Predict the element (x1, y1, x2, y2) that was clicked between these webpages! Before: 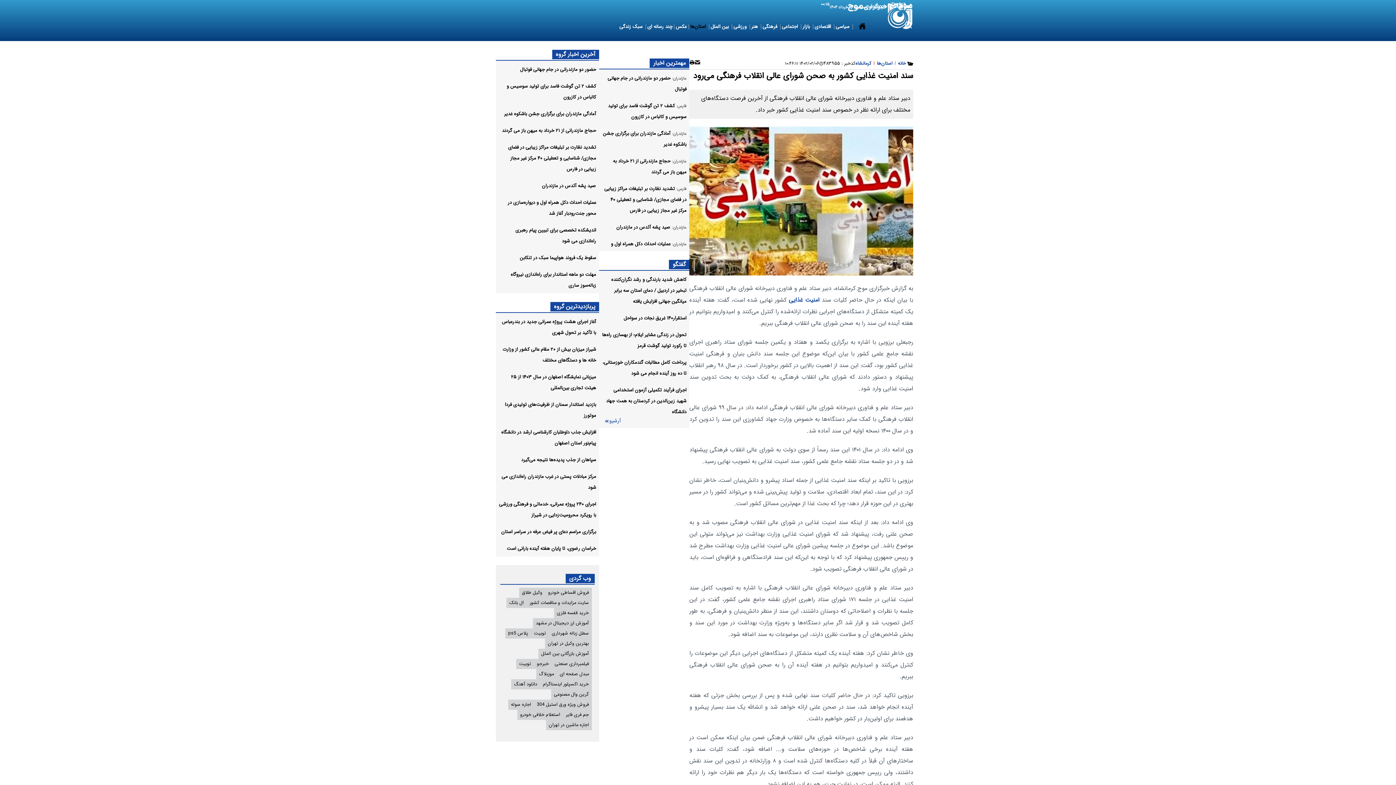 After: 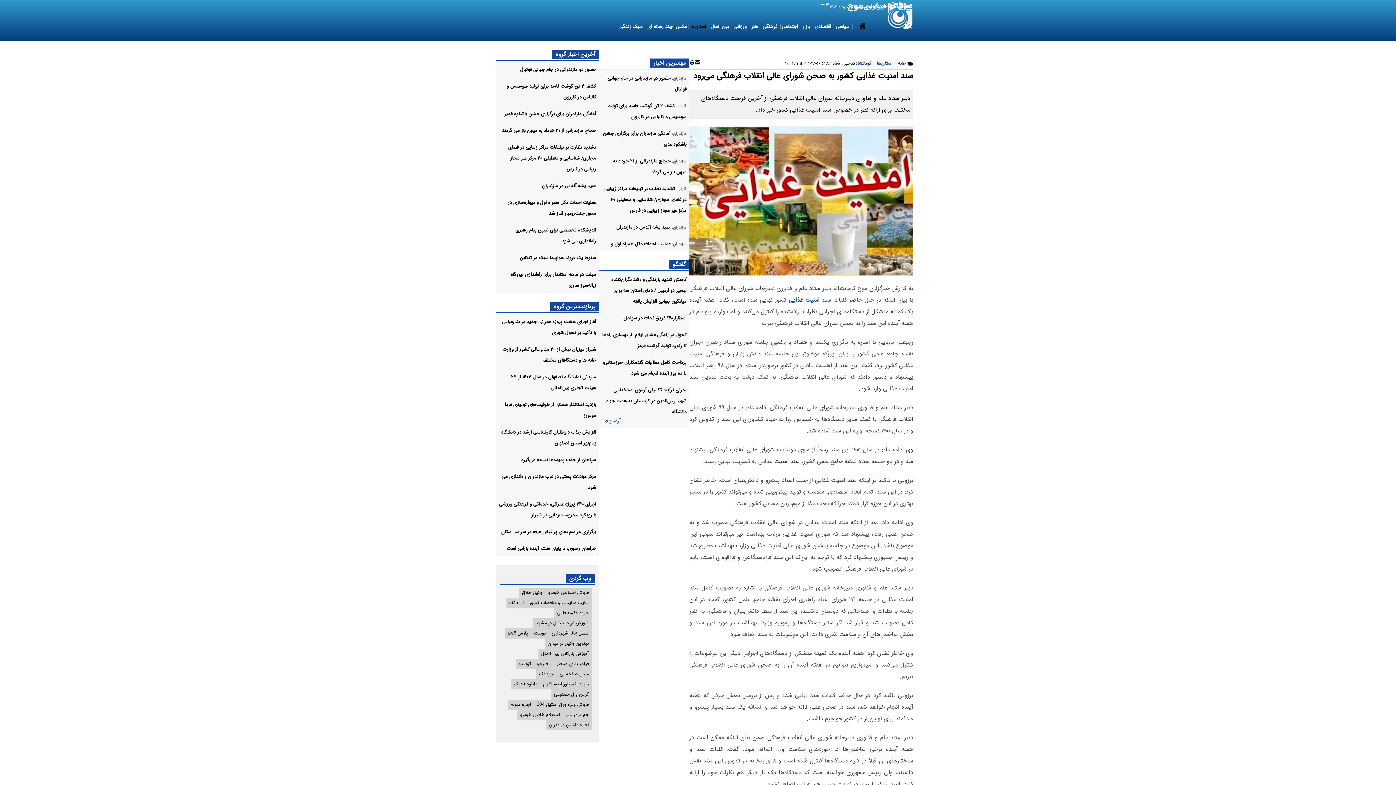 Action: bbox: (529, 599, 588, 606) label: سایت مزایدات و مناقصات کشور